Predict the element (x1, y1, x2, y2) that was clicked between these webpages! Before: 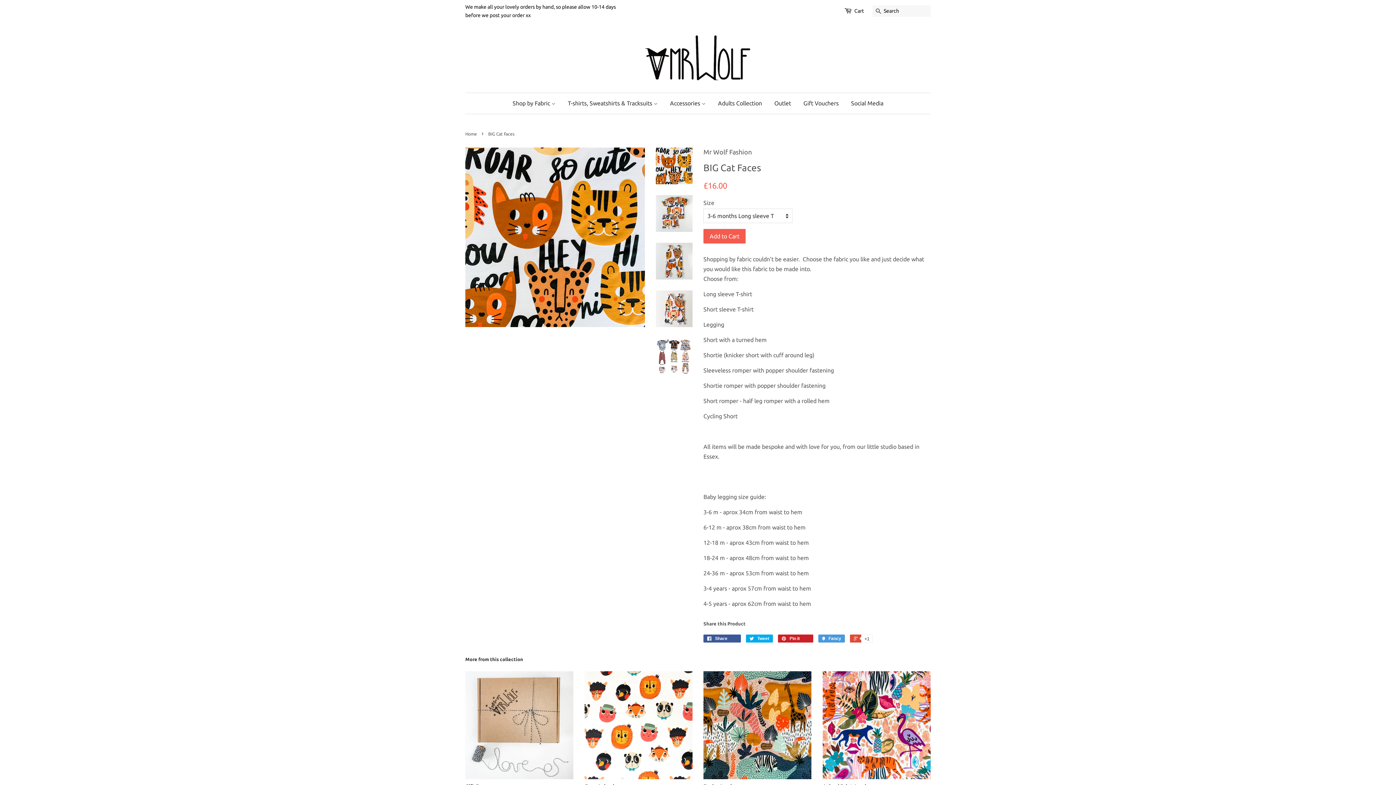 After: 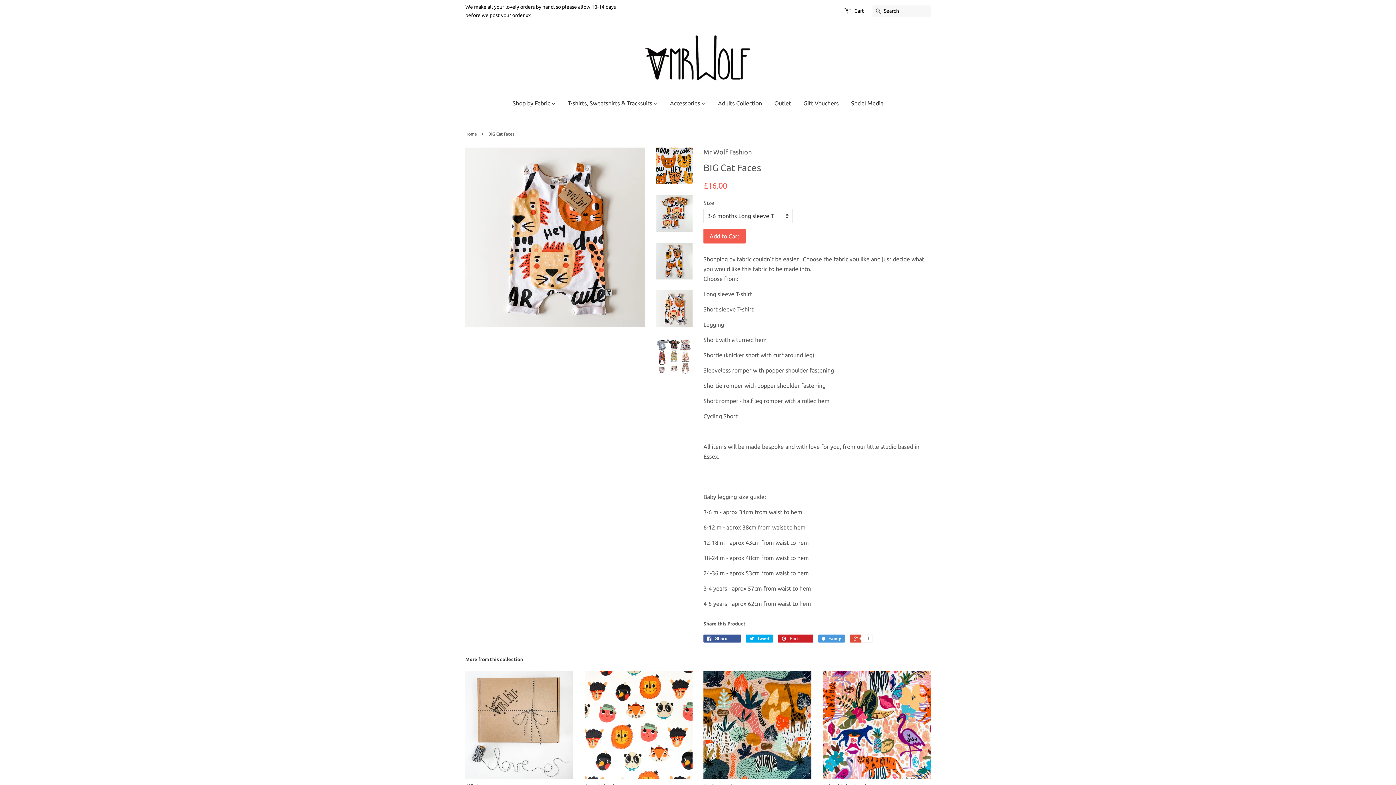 Action: bbox: (656, 290, 692, 327)